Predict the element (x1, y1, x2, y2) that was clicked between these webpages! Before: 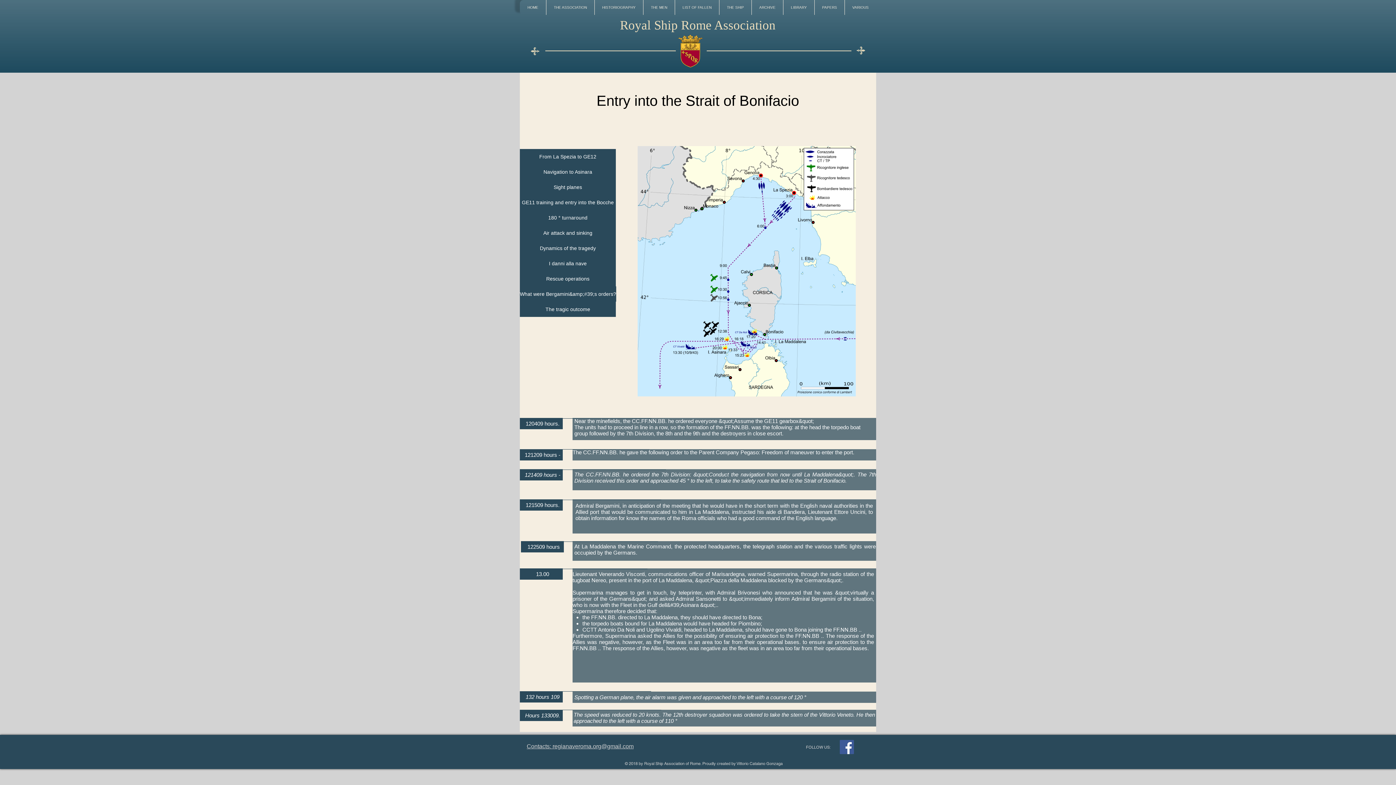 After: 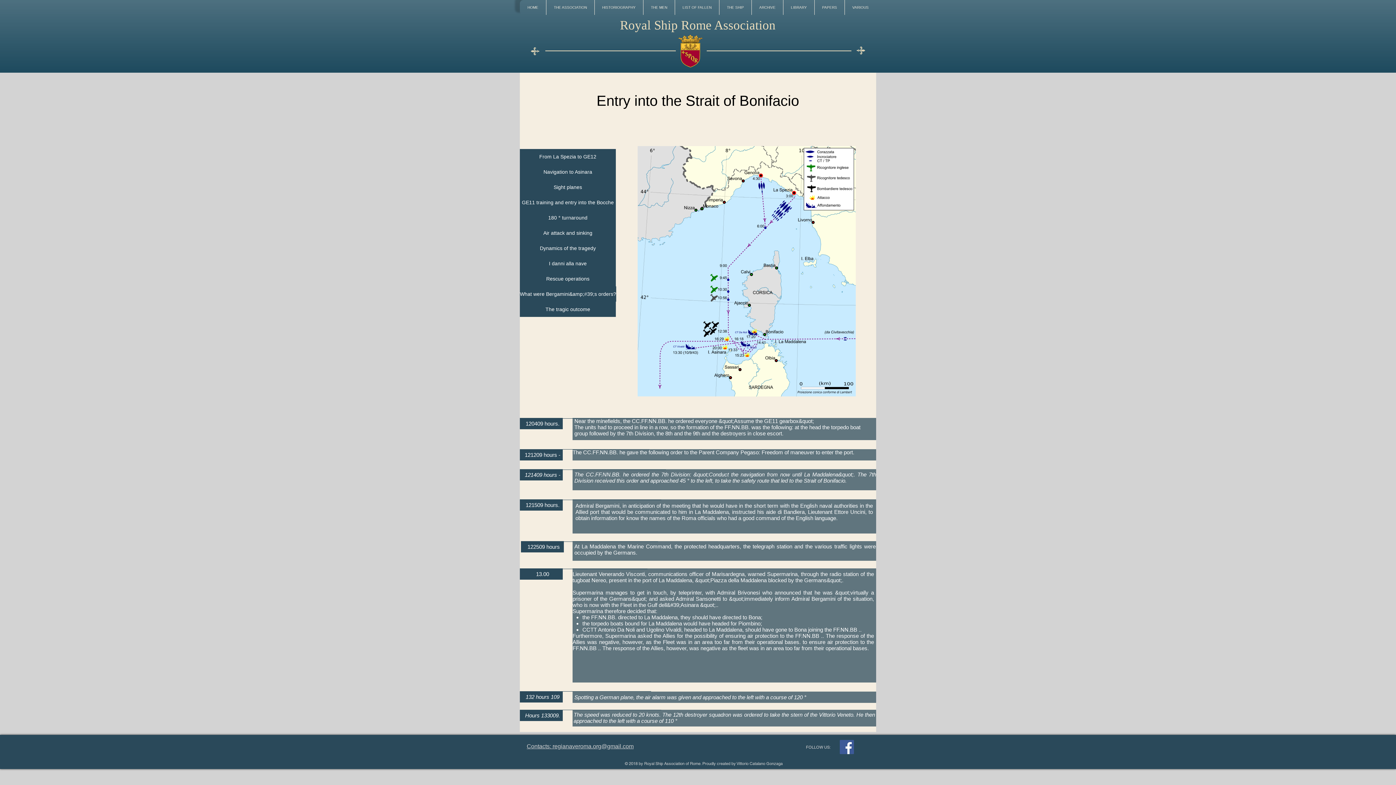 Action: bbox: (814, 0, 844, 14) label: PAPERS